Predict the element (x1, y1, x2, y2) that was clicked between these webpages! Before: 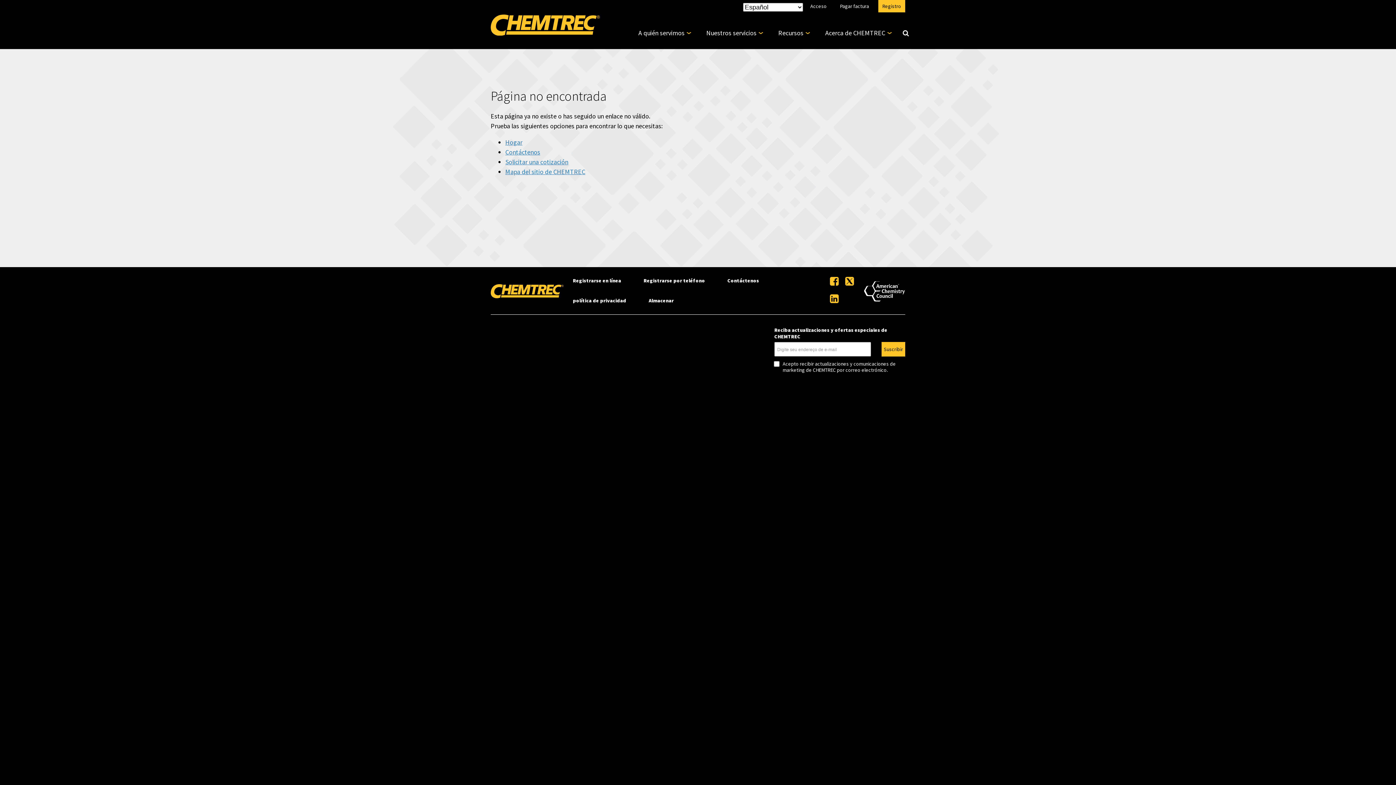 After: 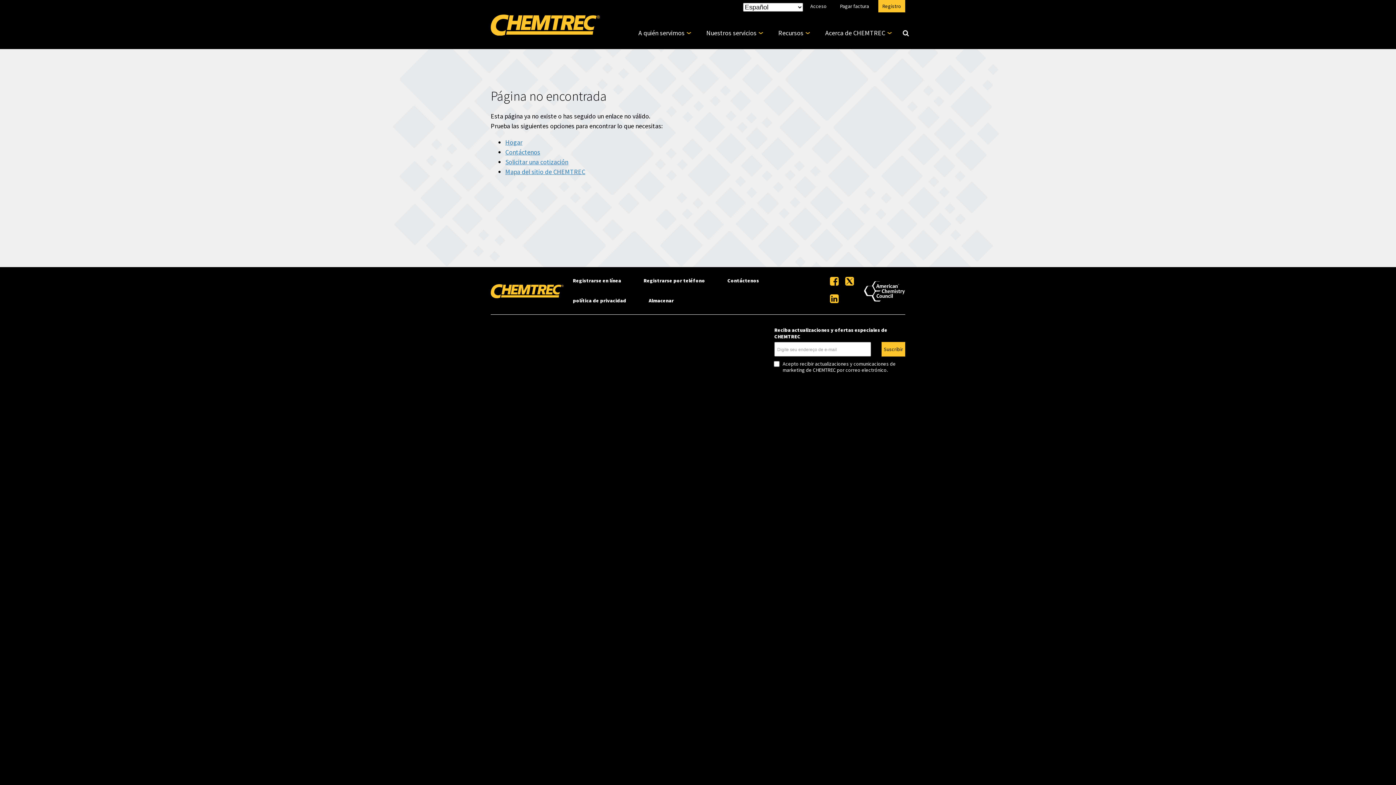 Action: label: Acceso bbox: (806, 0, 830, 12)